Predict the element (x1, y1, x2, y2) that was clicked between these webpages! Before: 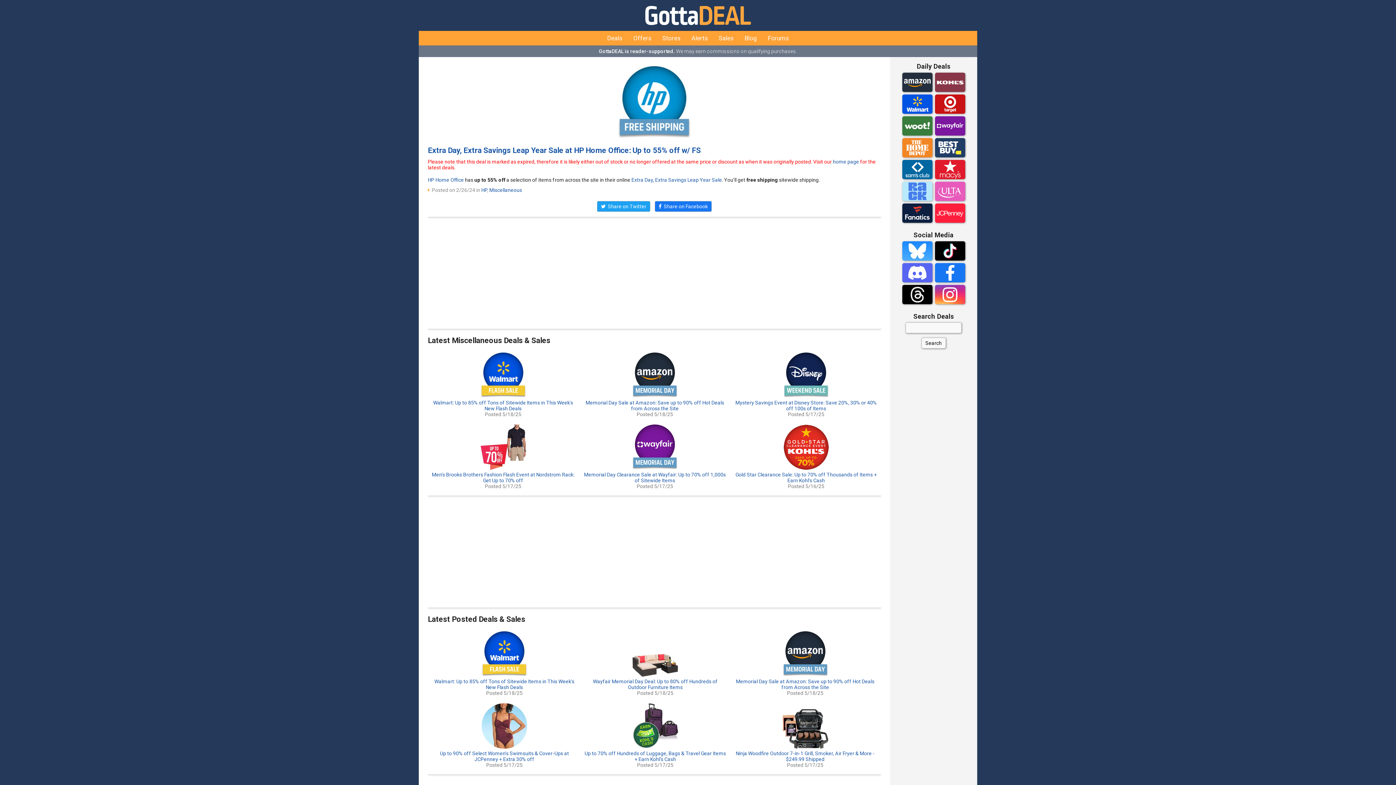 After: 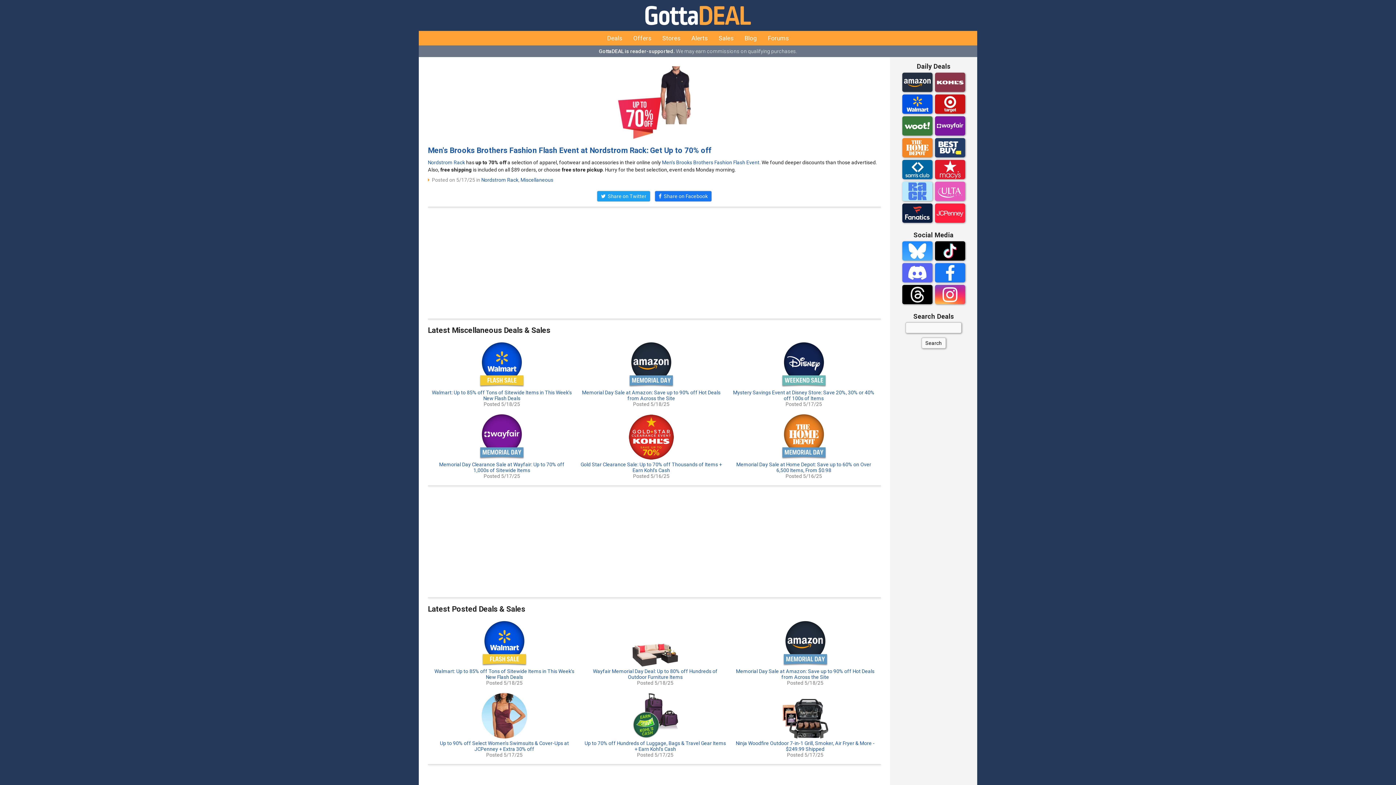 Action: bbox: (480, 465, 526, 471)